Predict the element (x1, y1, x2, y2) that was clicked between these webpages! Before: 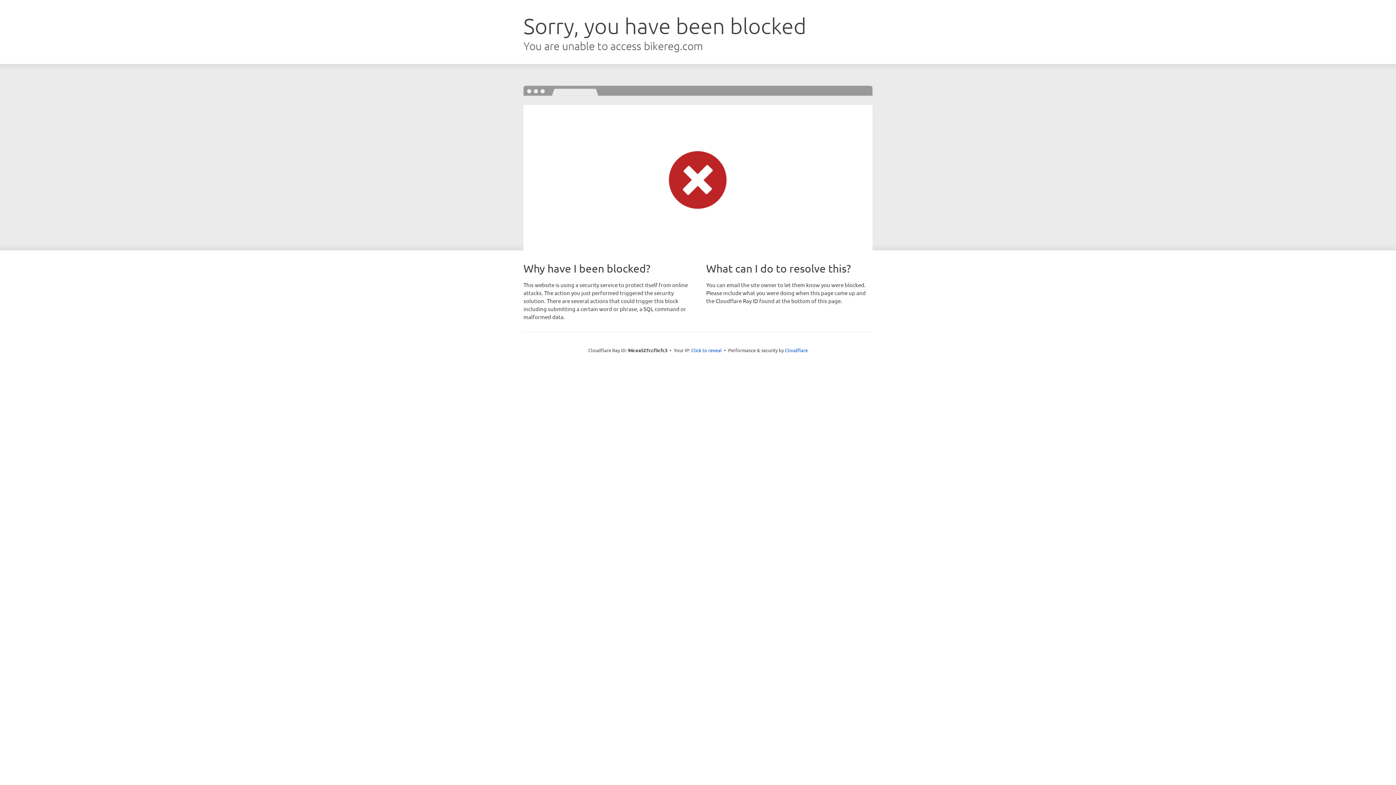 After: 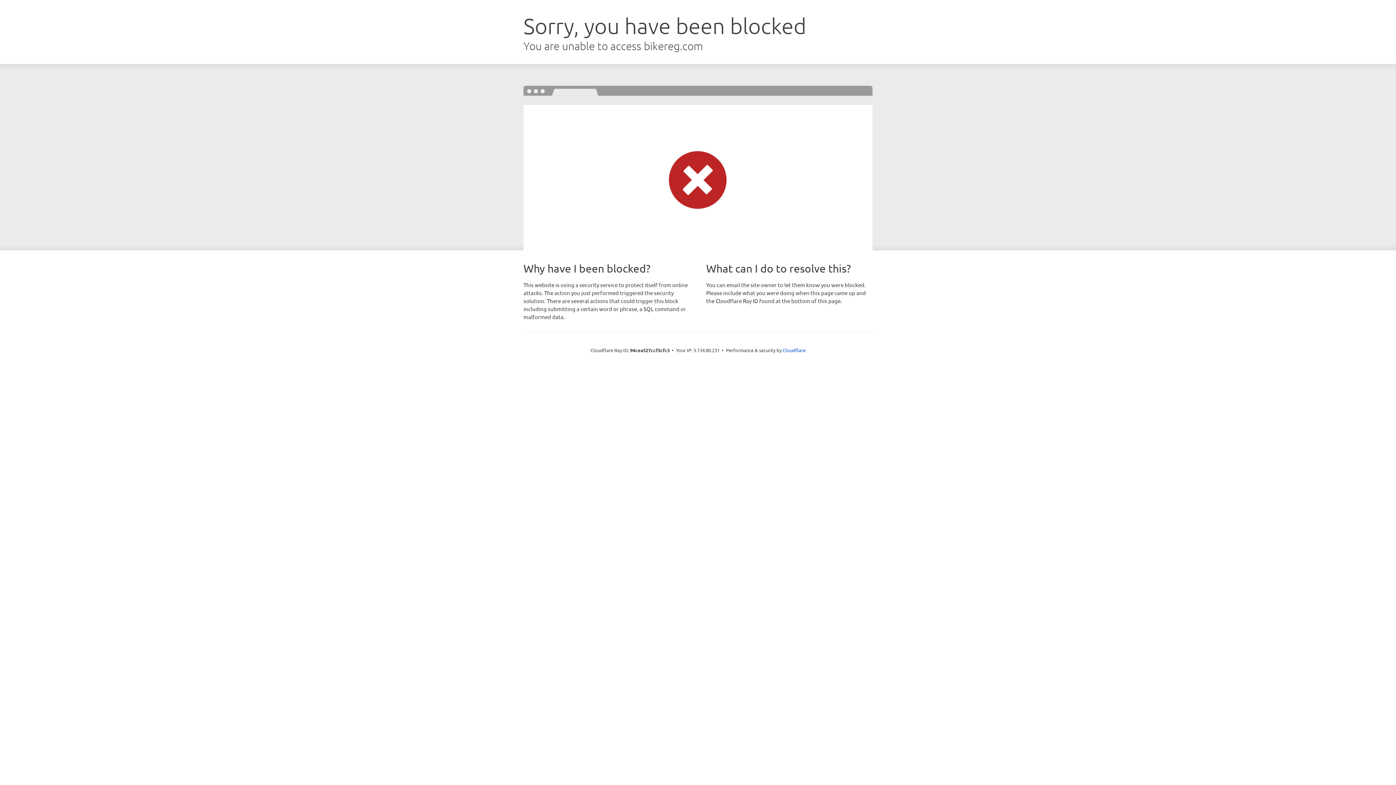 Action: bbox: (691, 346, 722, 353) label: Click to reveal